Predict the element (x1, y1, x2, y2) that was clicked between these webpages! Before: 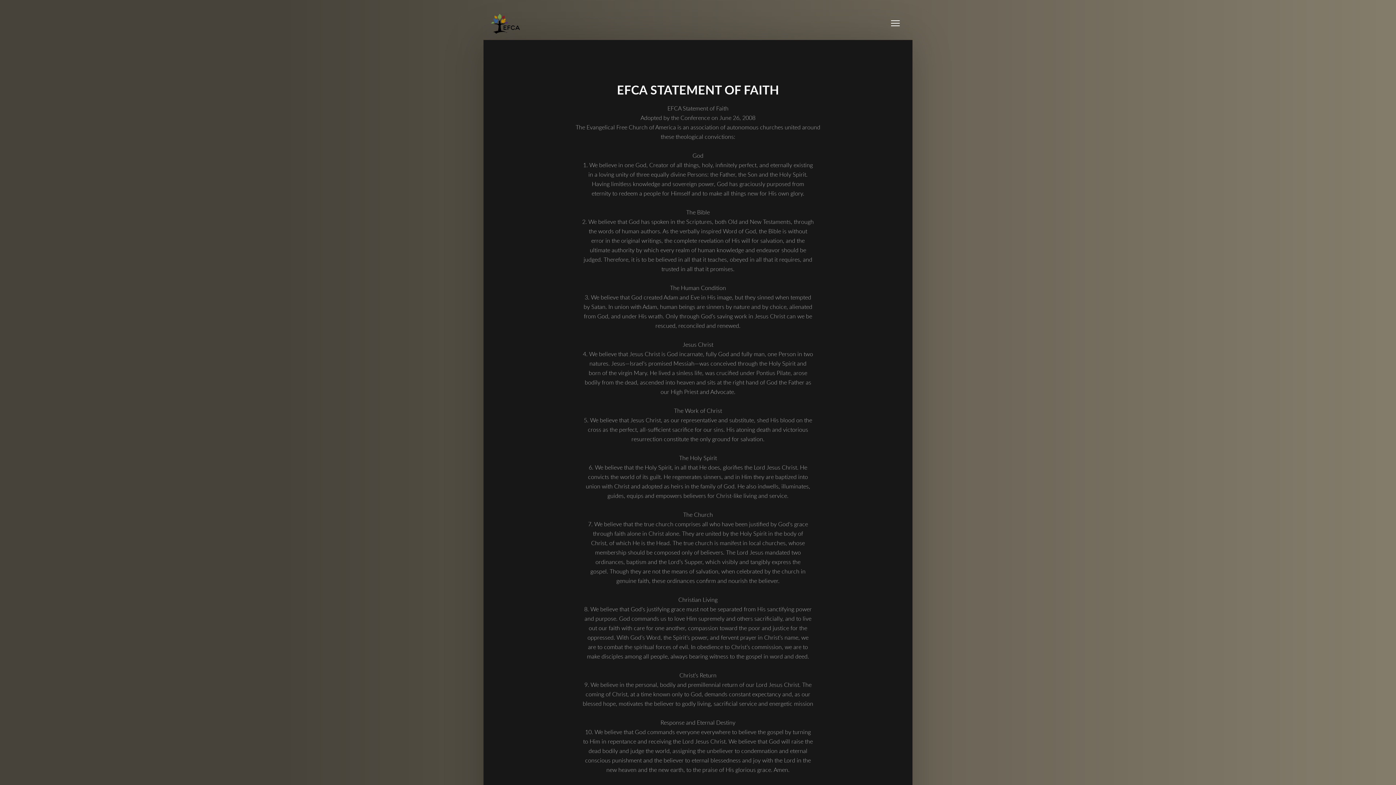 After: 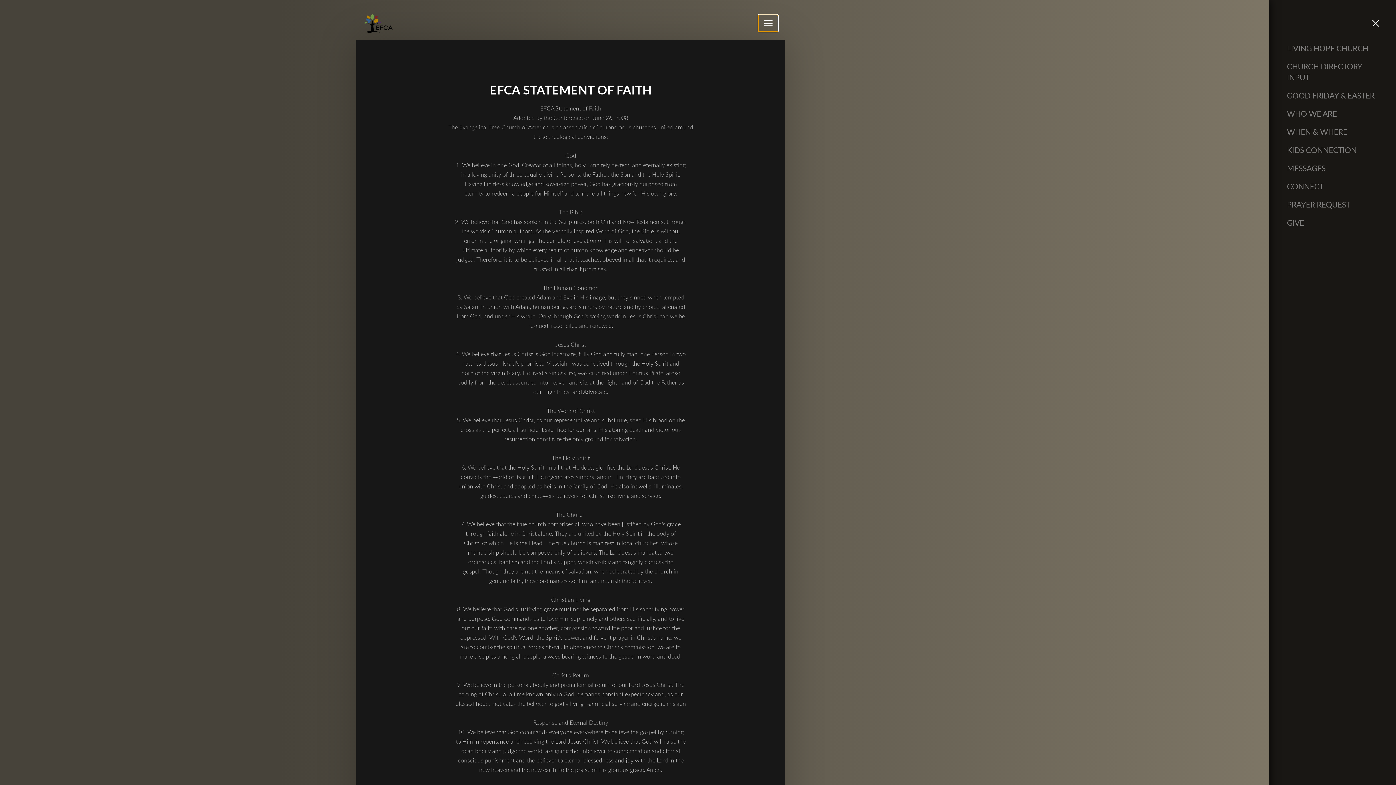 Action: label: Menu bbox: (885, 14, 905, 31)